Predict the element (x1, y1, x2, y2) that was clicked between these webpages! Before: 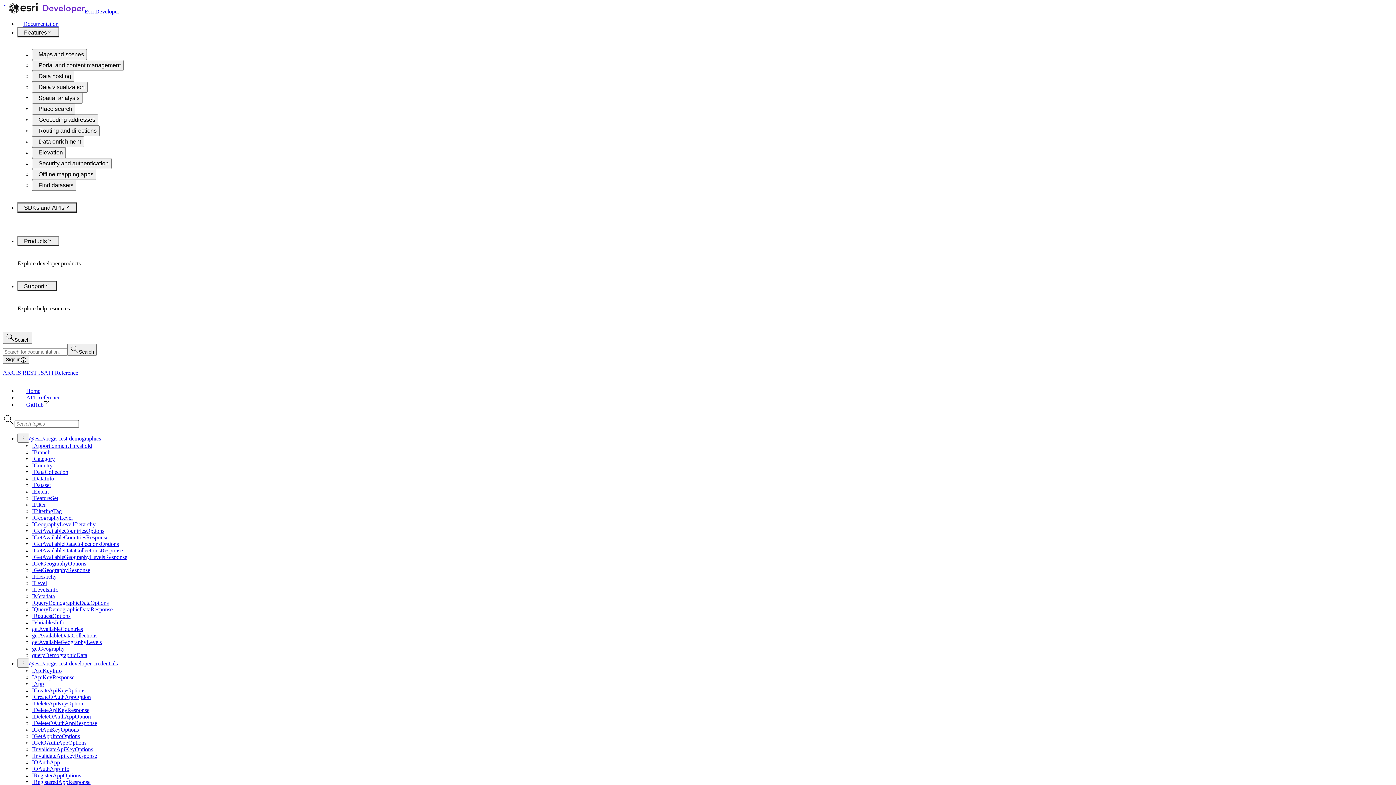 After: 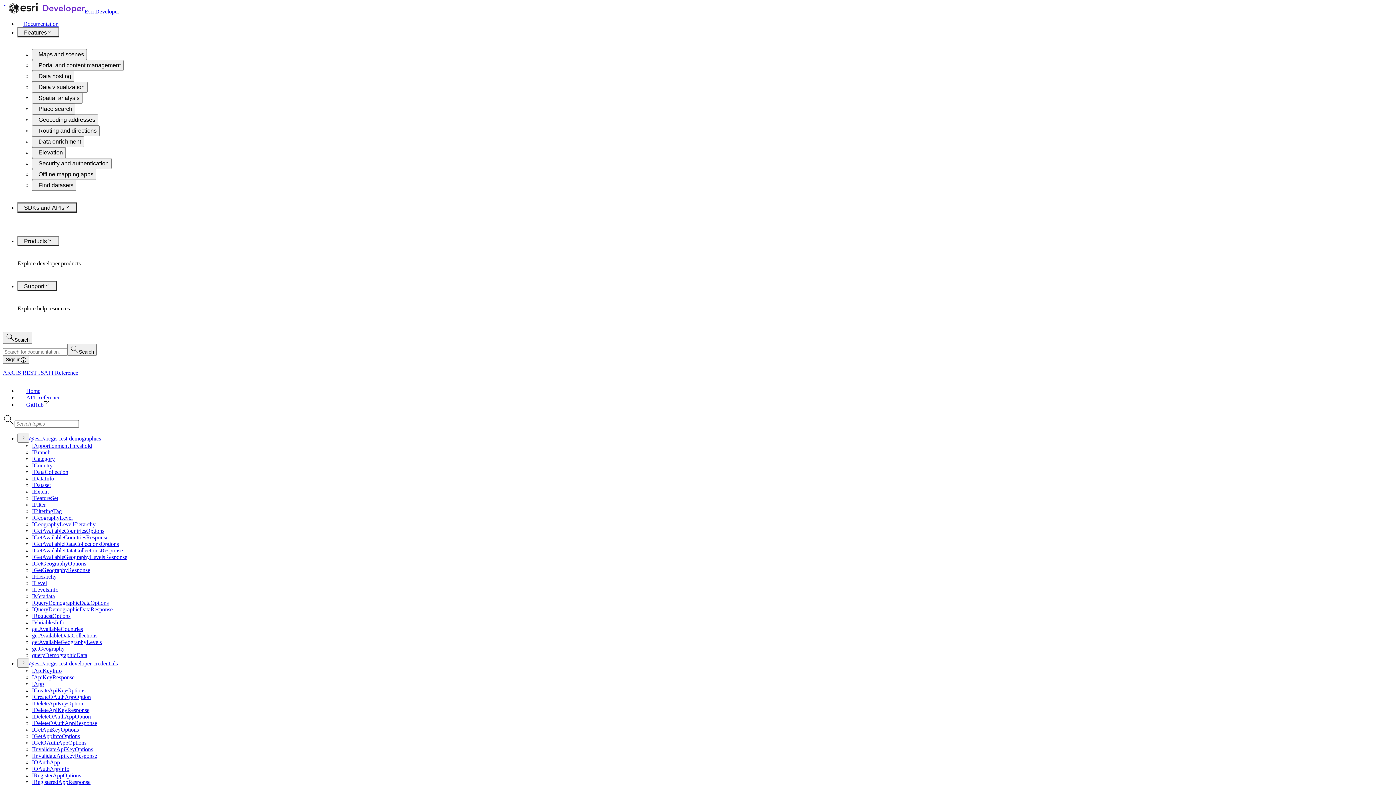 Action: bbox: (32, 573, 56, 580) label: IHierarchy